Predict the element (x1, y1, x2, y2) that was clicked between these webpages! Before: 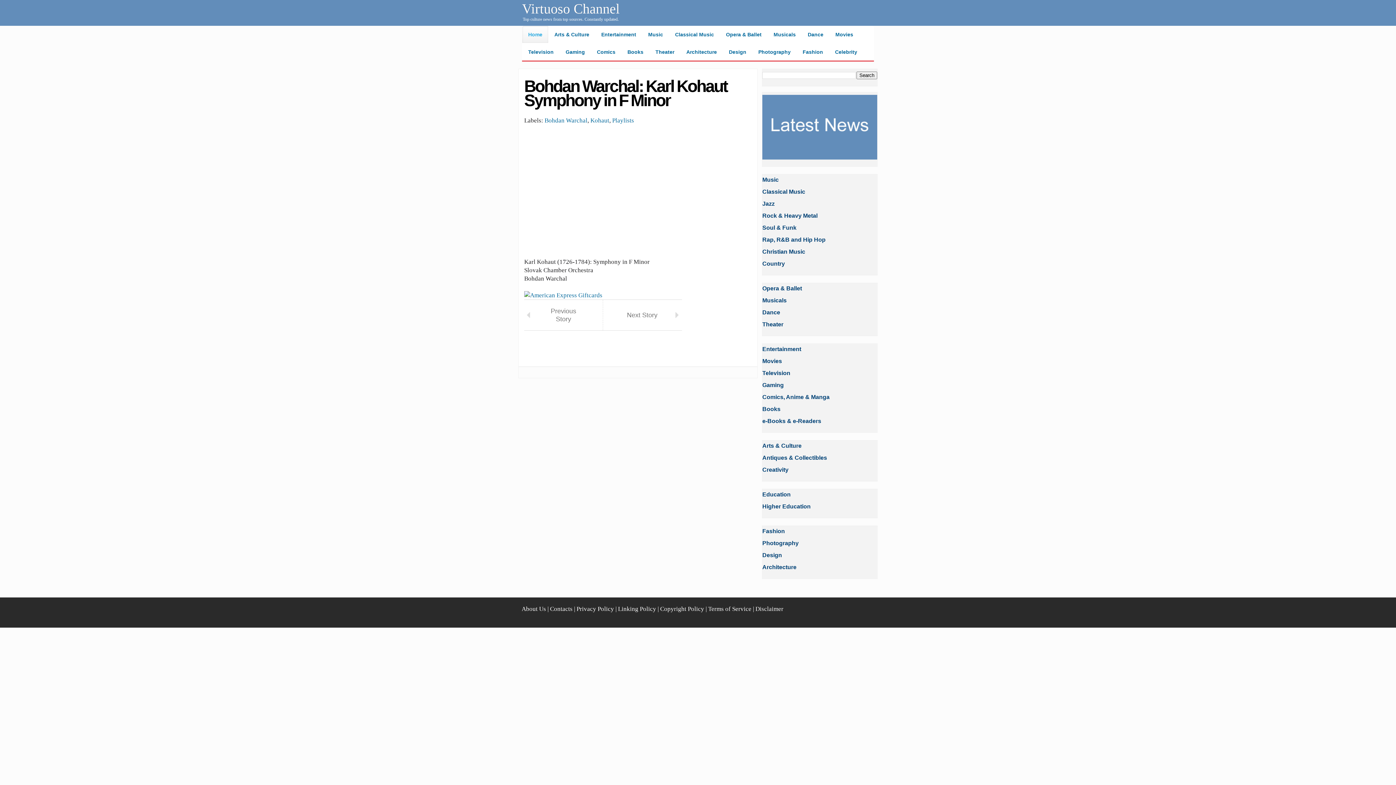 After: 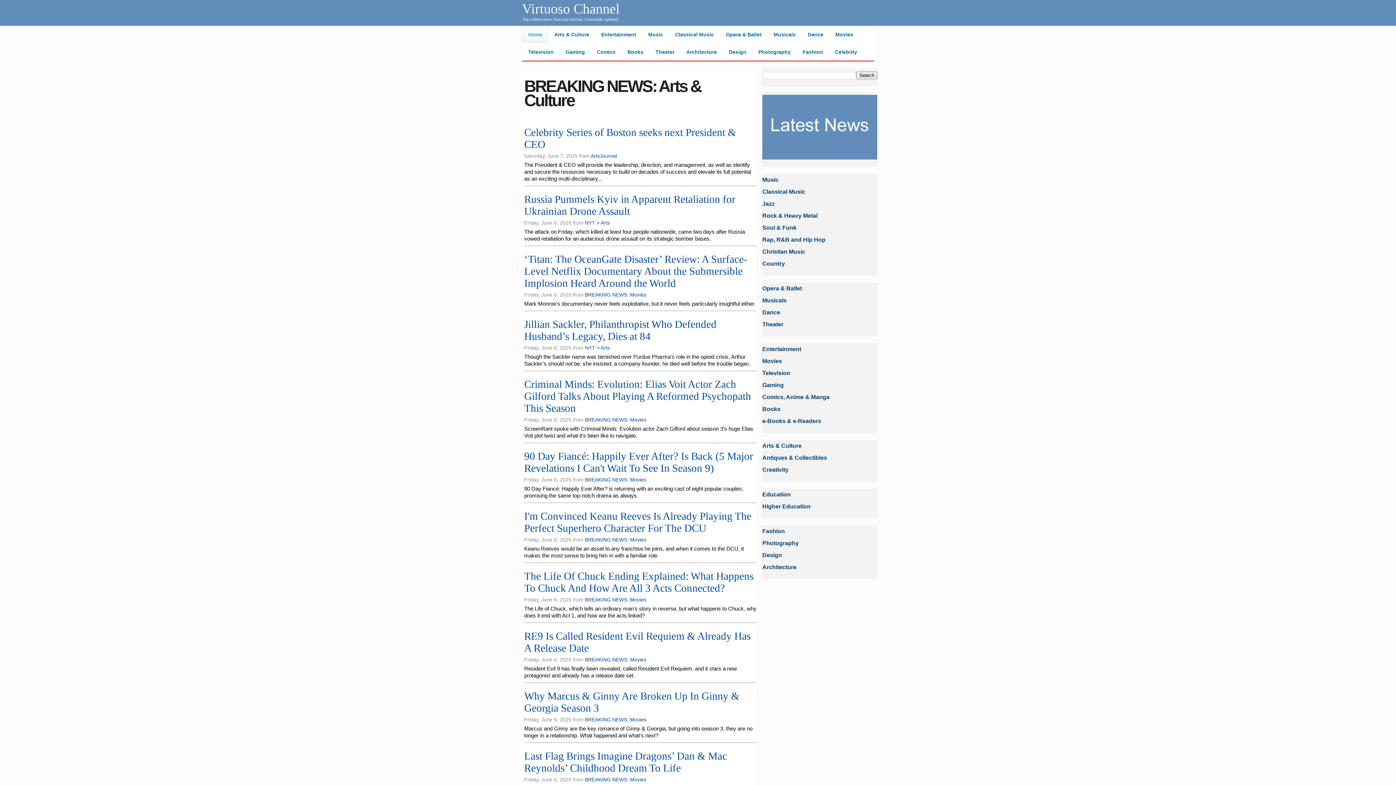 Action: bbox: (522, 1, 620, 16) label: Virtuoso Channel